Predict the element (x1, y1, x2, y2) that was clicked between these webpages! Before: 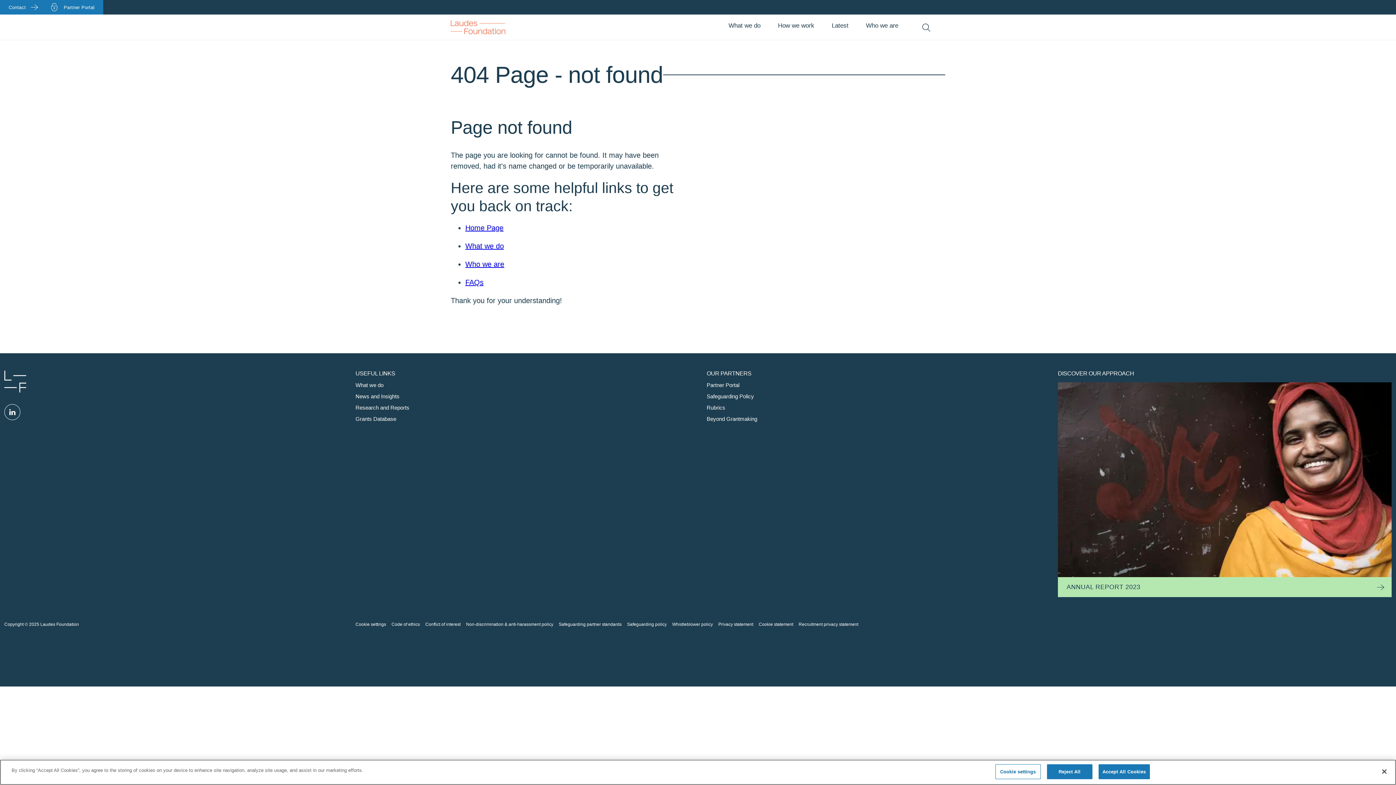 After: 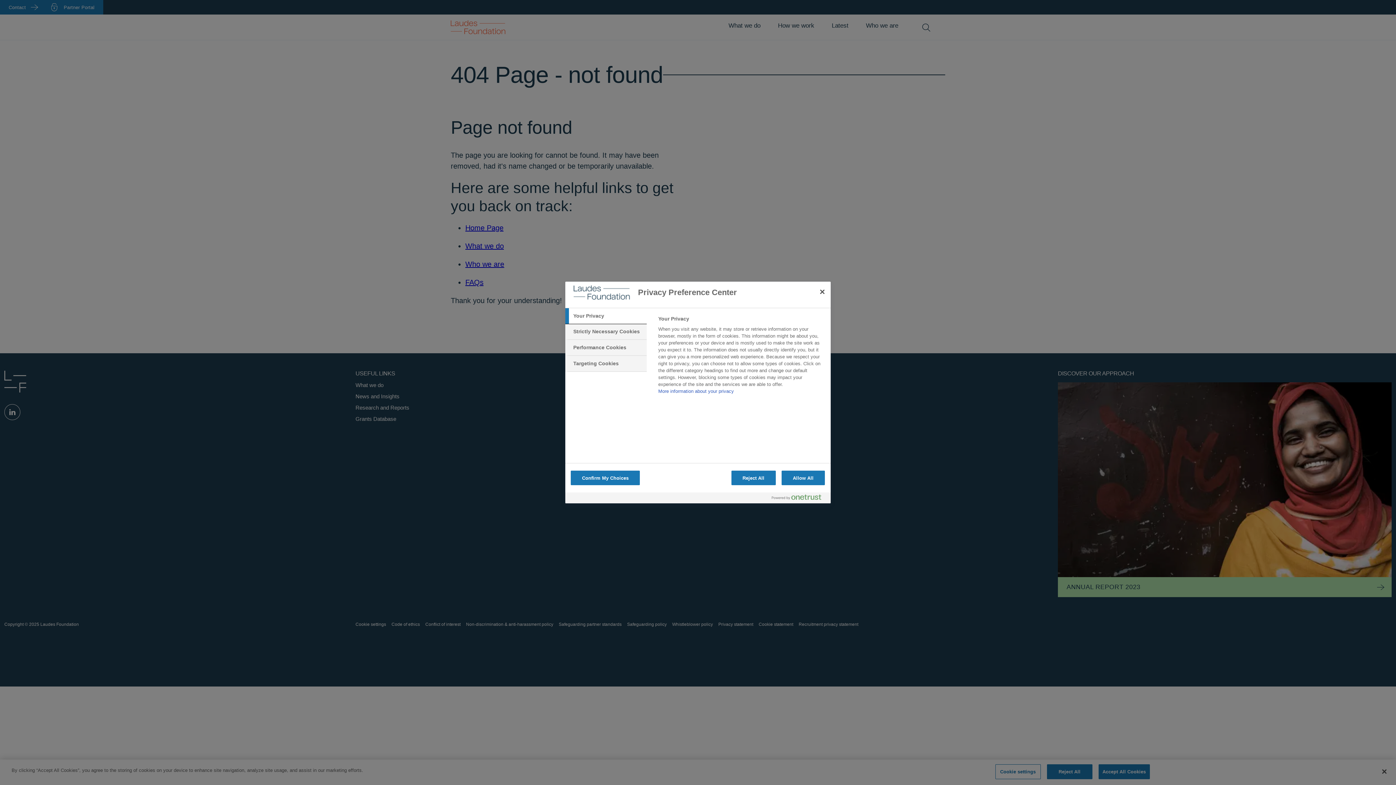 Action: bbox: (355, 622, 386, 627) label: Cookie settings